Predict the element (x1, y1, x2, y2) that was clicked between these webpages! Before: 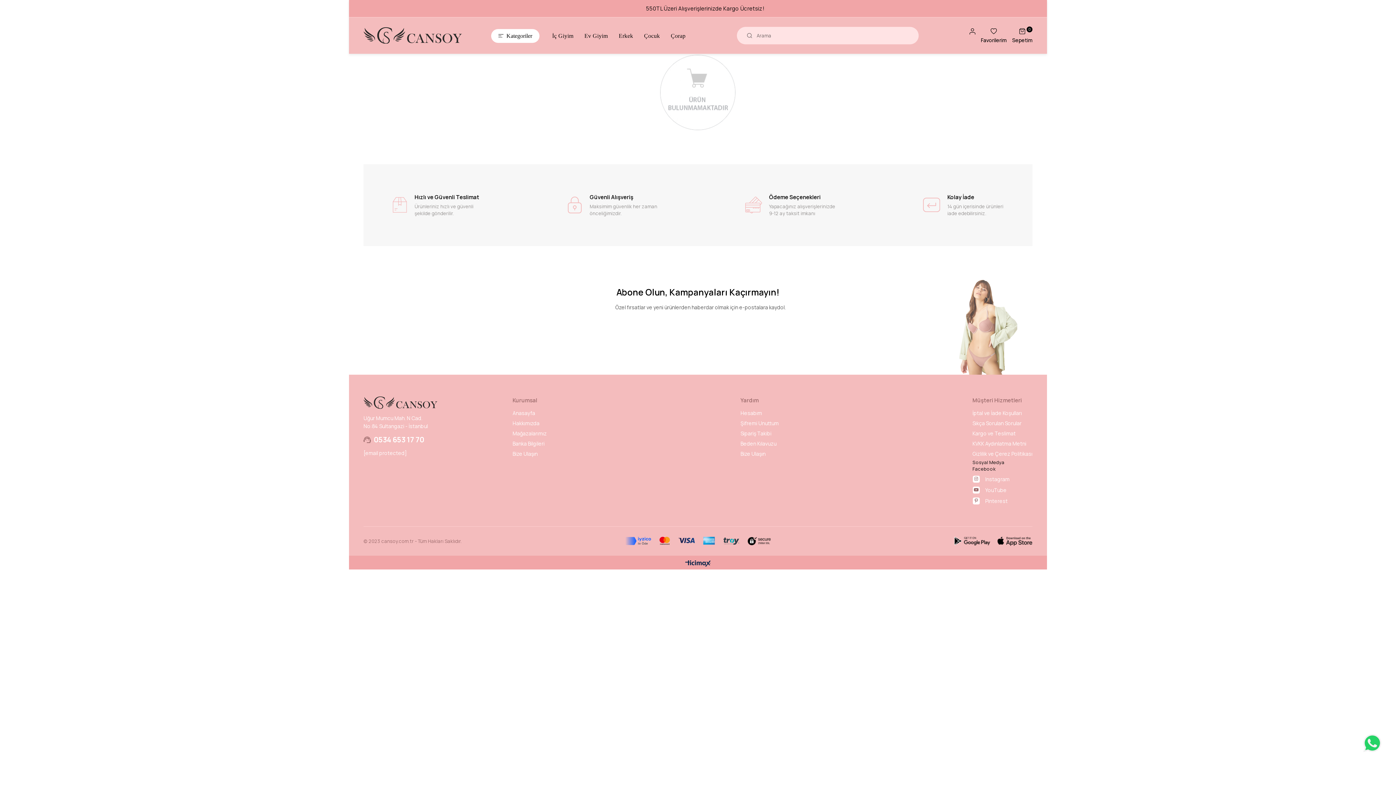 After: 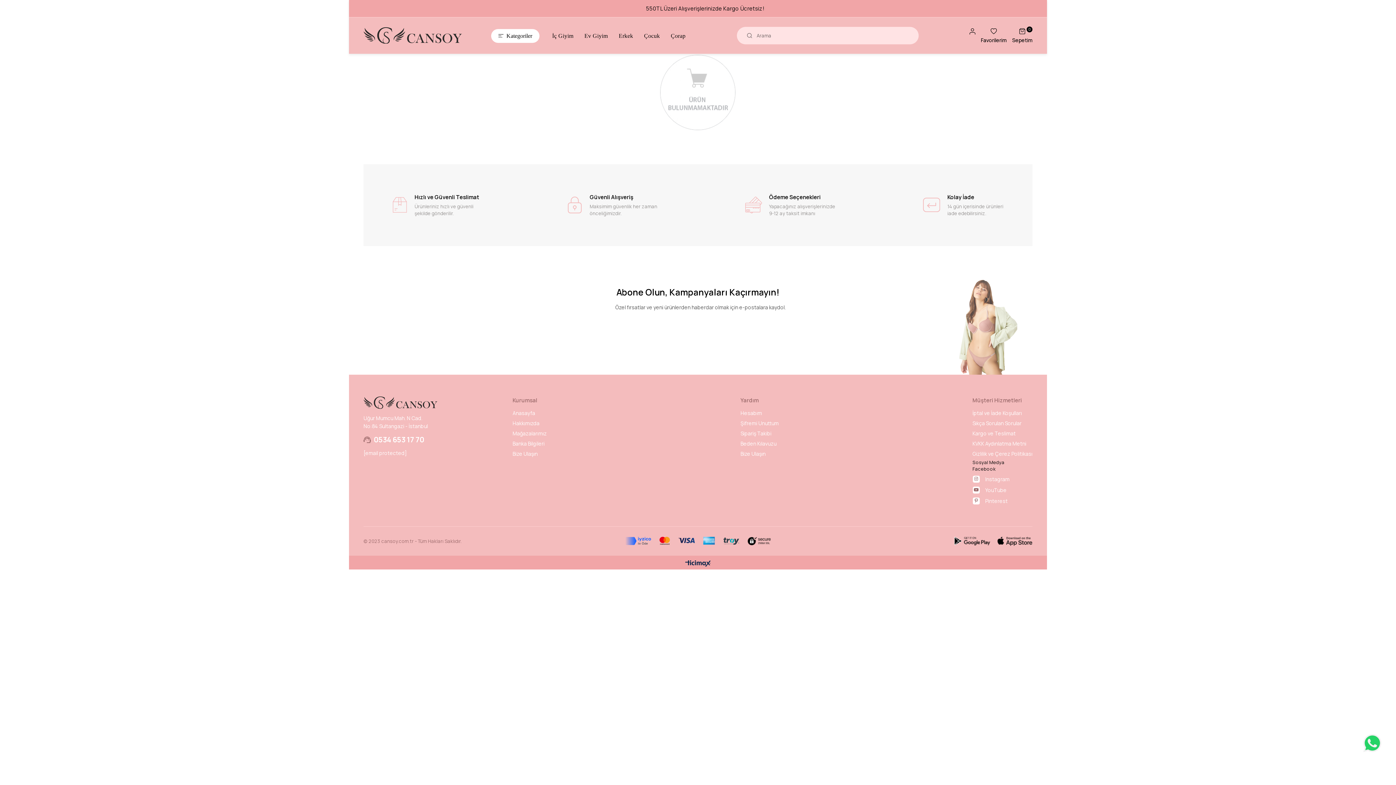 Action: bbox: (972, 486, 980, 494)